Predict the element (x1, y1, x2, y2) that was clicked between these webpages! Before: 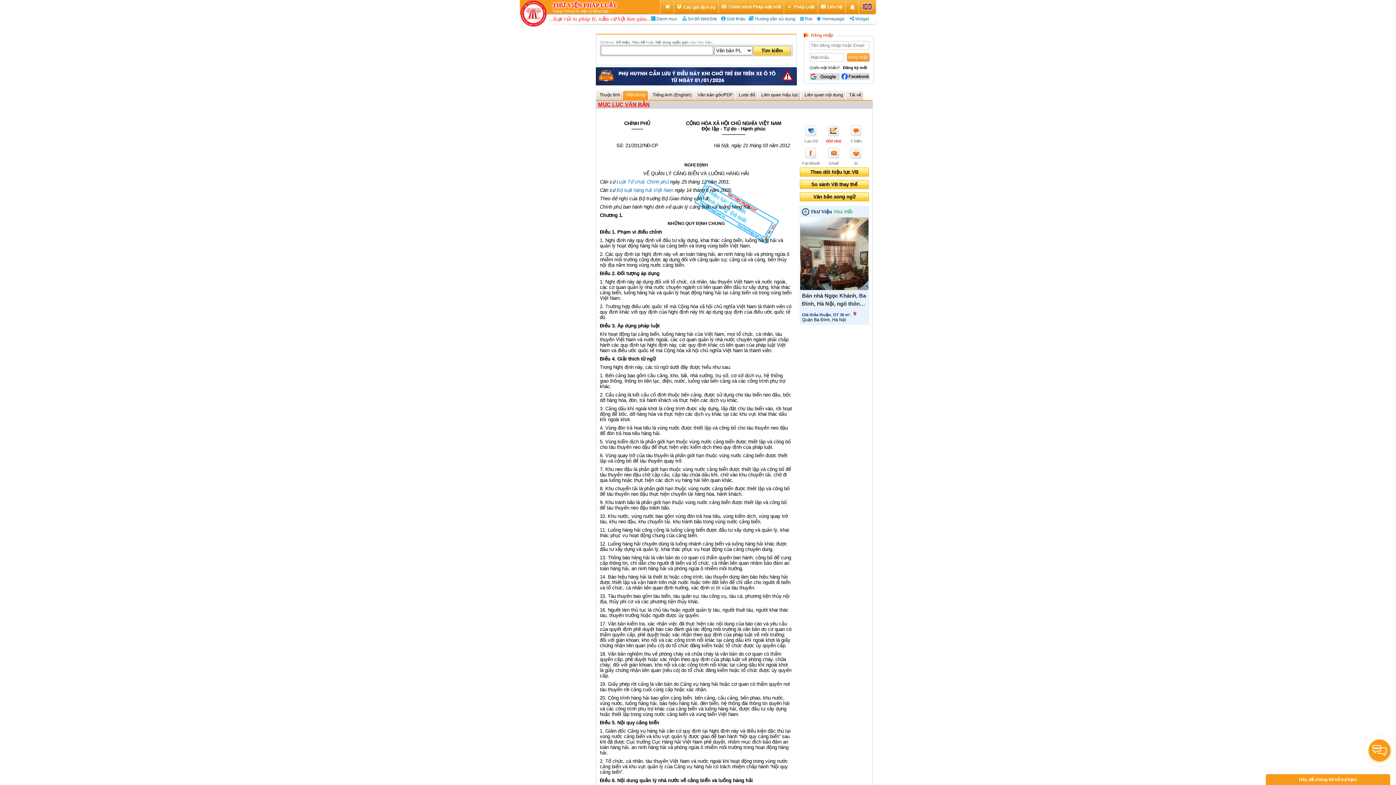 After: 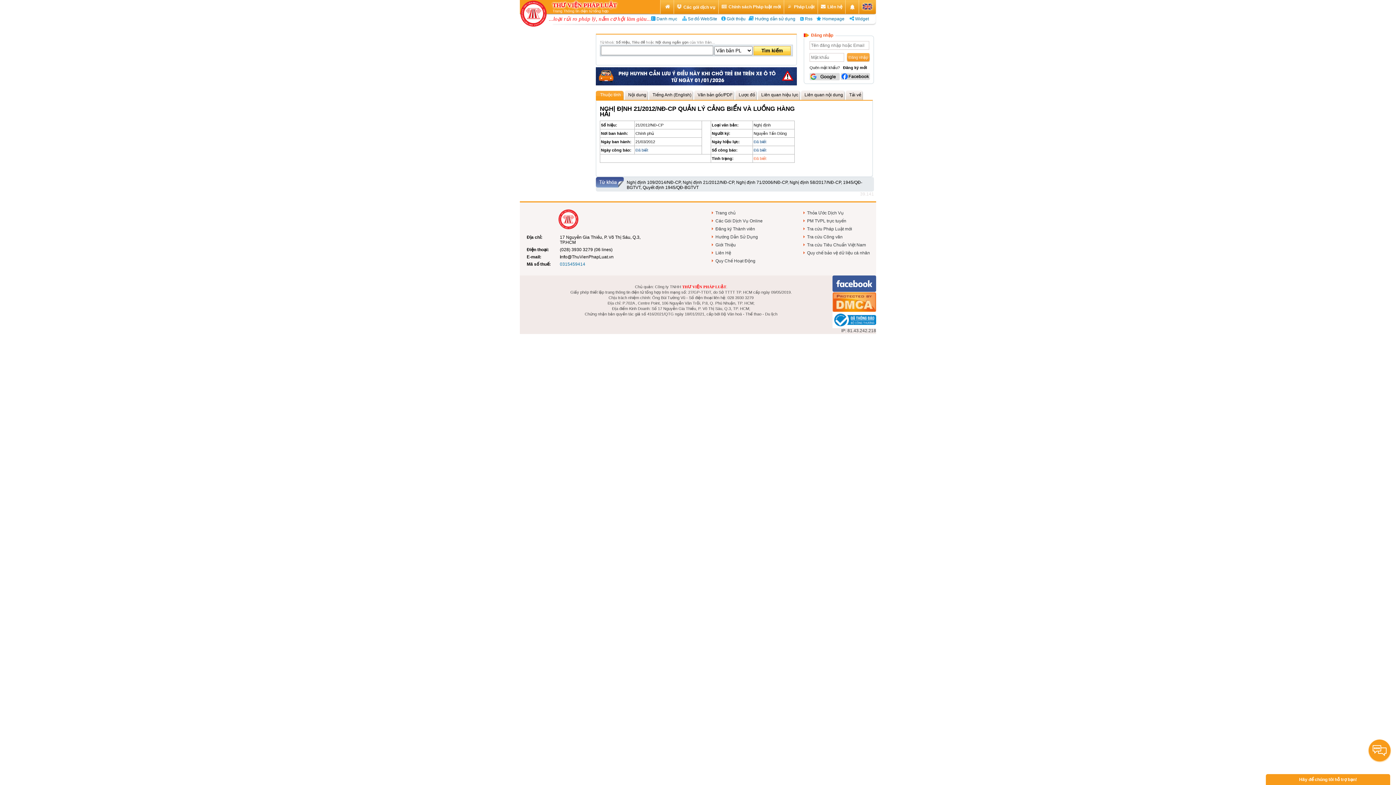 Action: label: Thuộc tính bbox: (596, 90, 622, 100)